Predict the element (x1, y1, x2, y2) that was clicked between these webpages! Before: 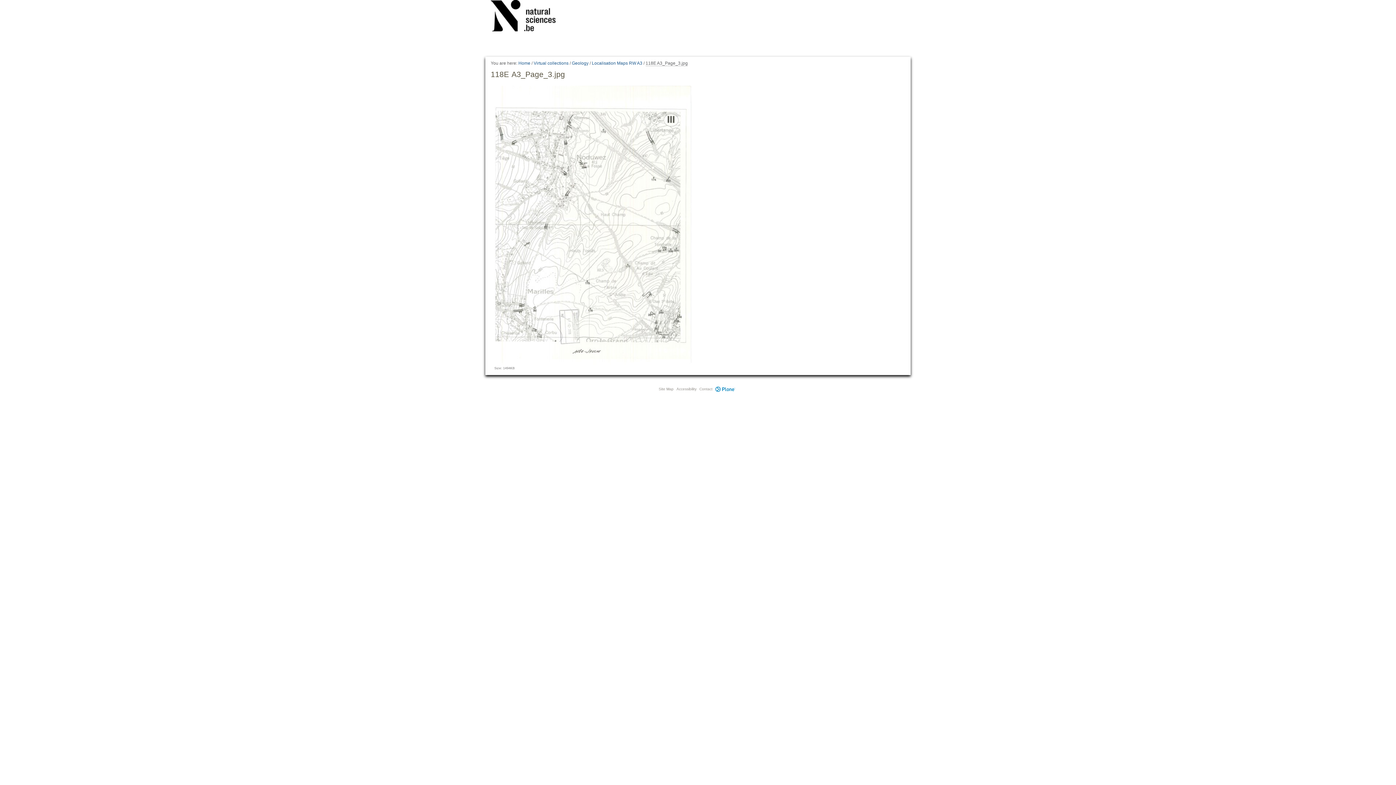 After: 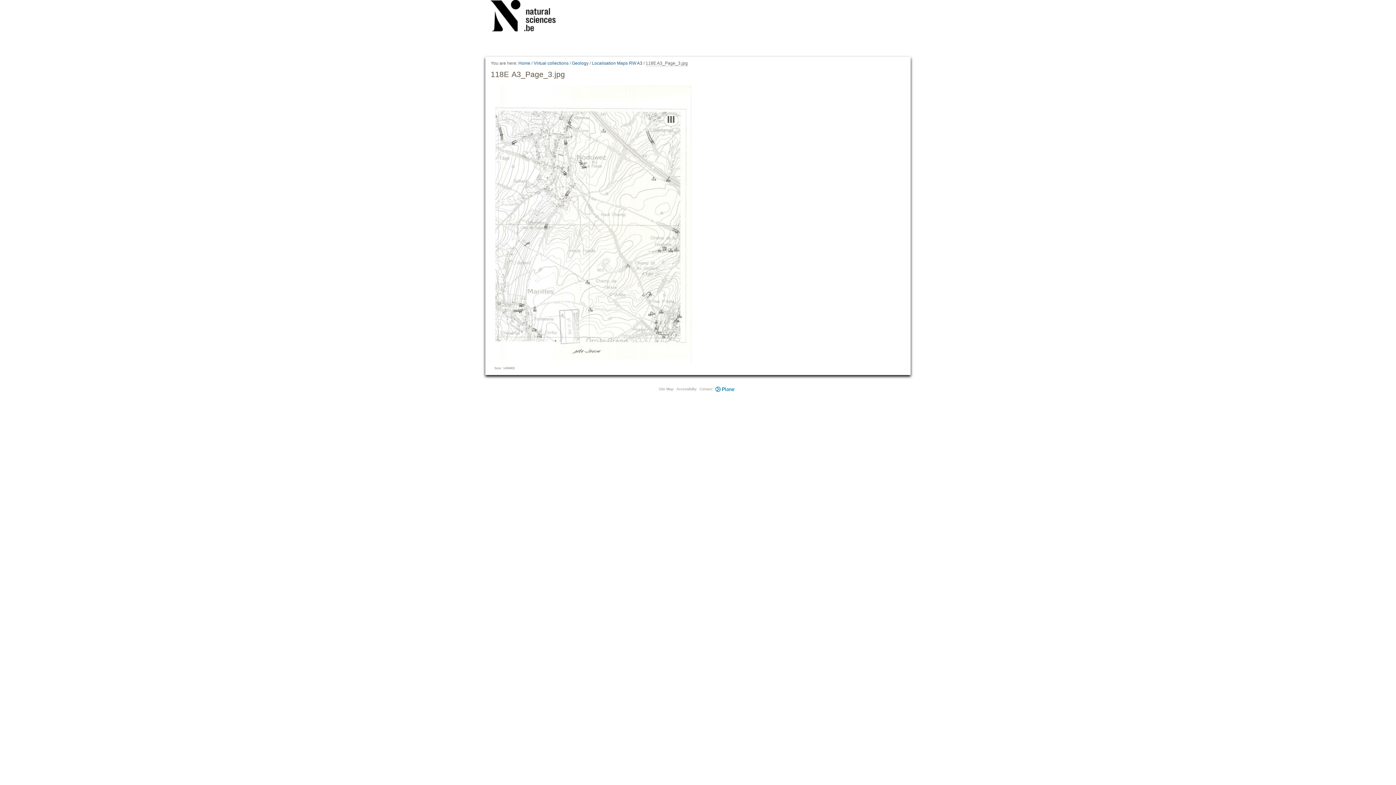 Action: bbox: (715, 386, 735, 392) label: Plone